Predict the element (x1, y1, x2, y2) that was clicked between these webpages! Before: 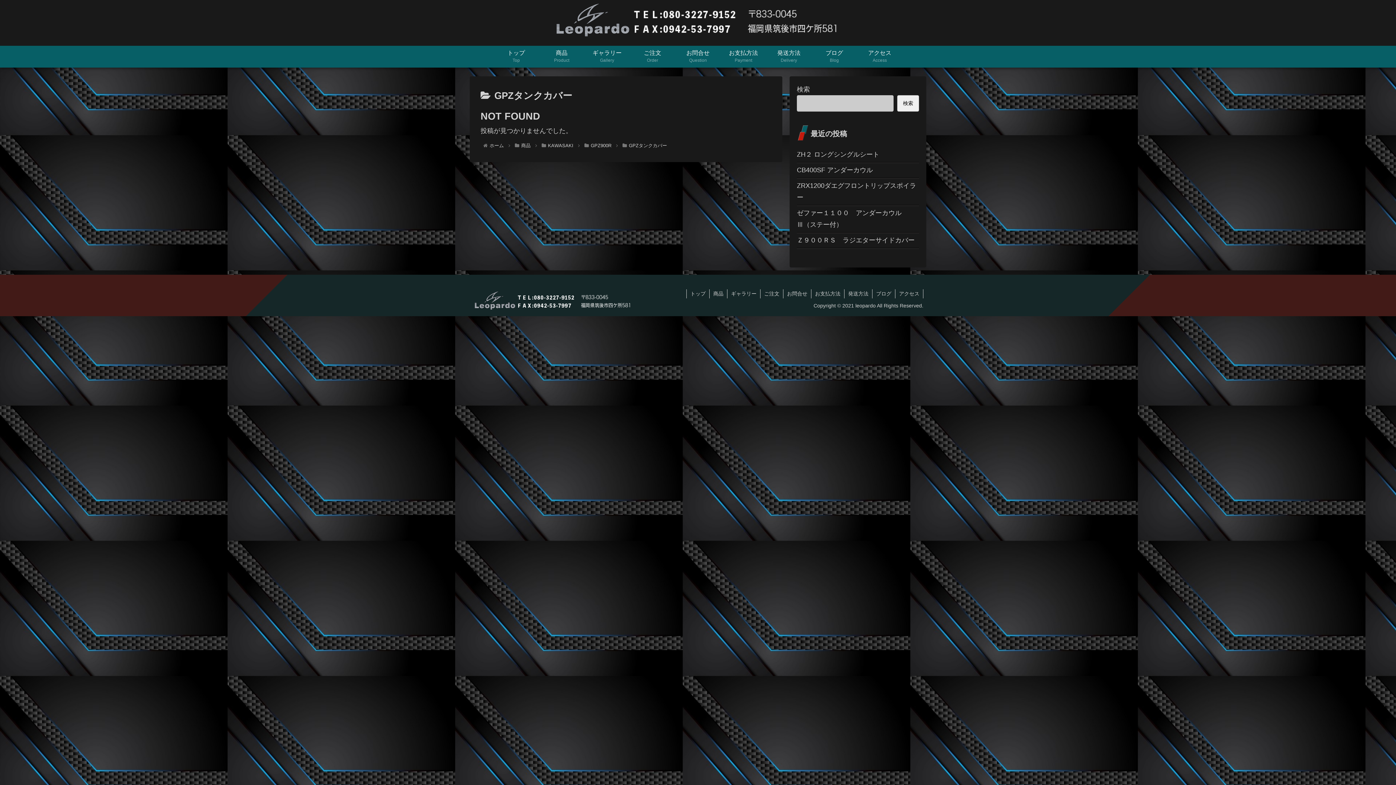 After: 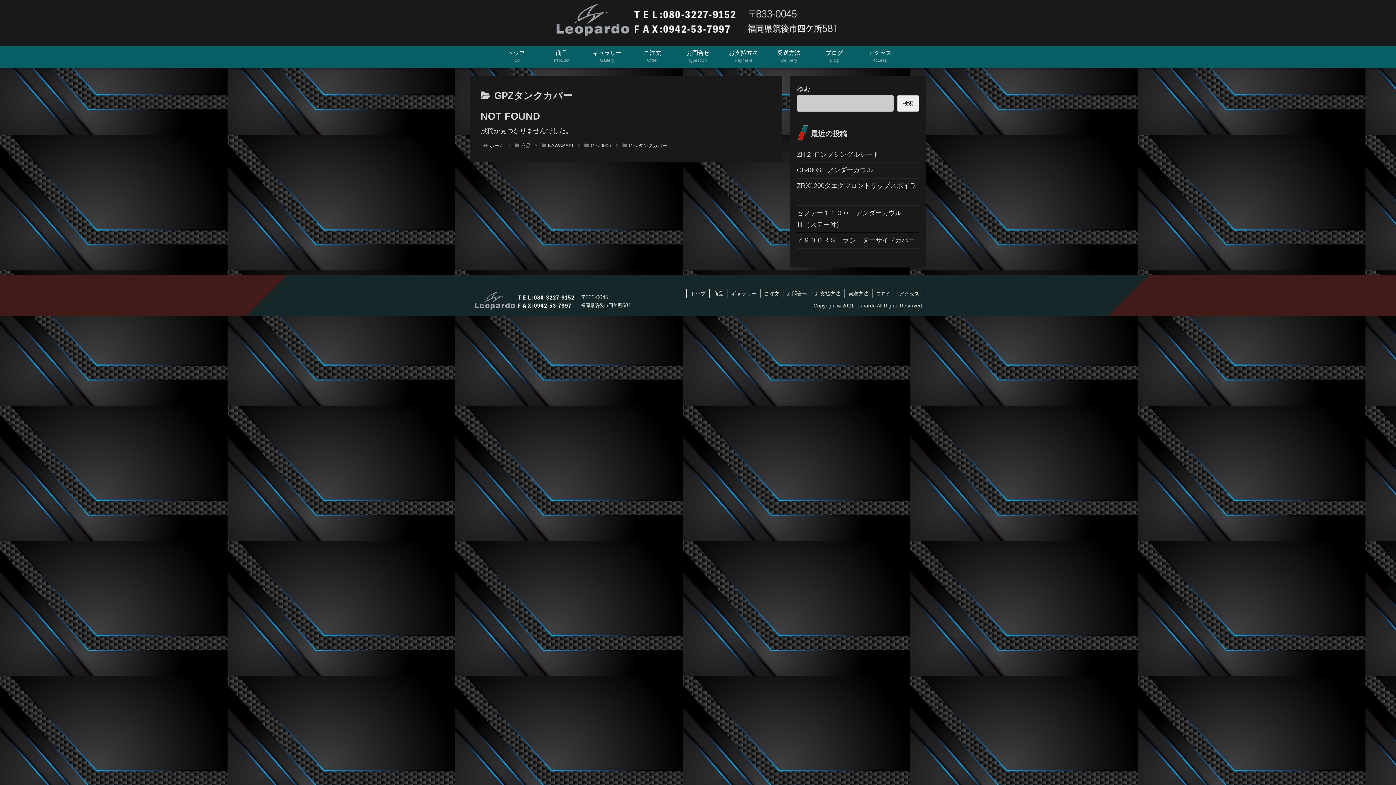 Action: label: GPZタンクカバー bbox: (627, 142, 668, 148)